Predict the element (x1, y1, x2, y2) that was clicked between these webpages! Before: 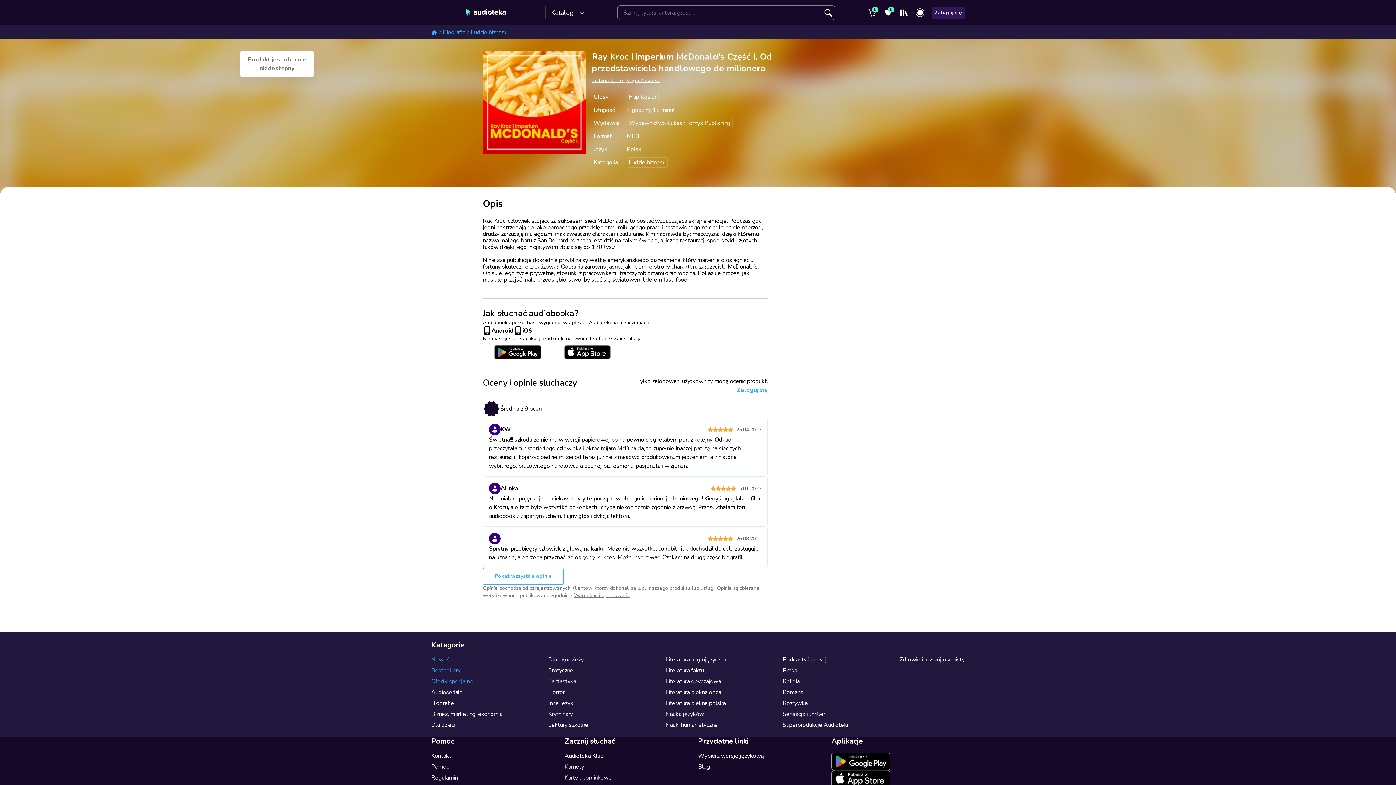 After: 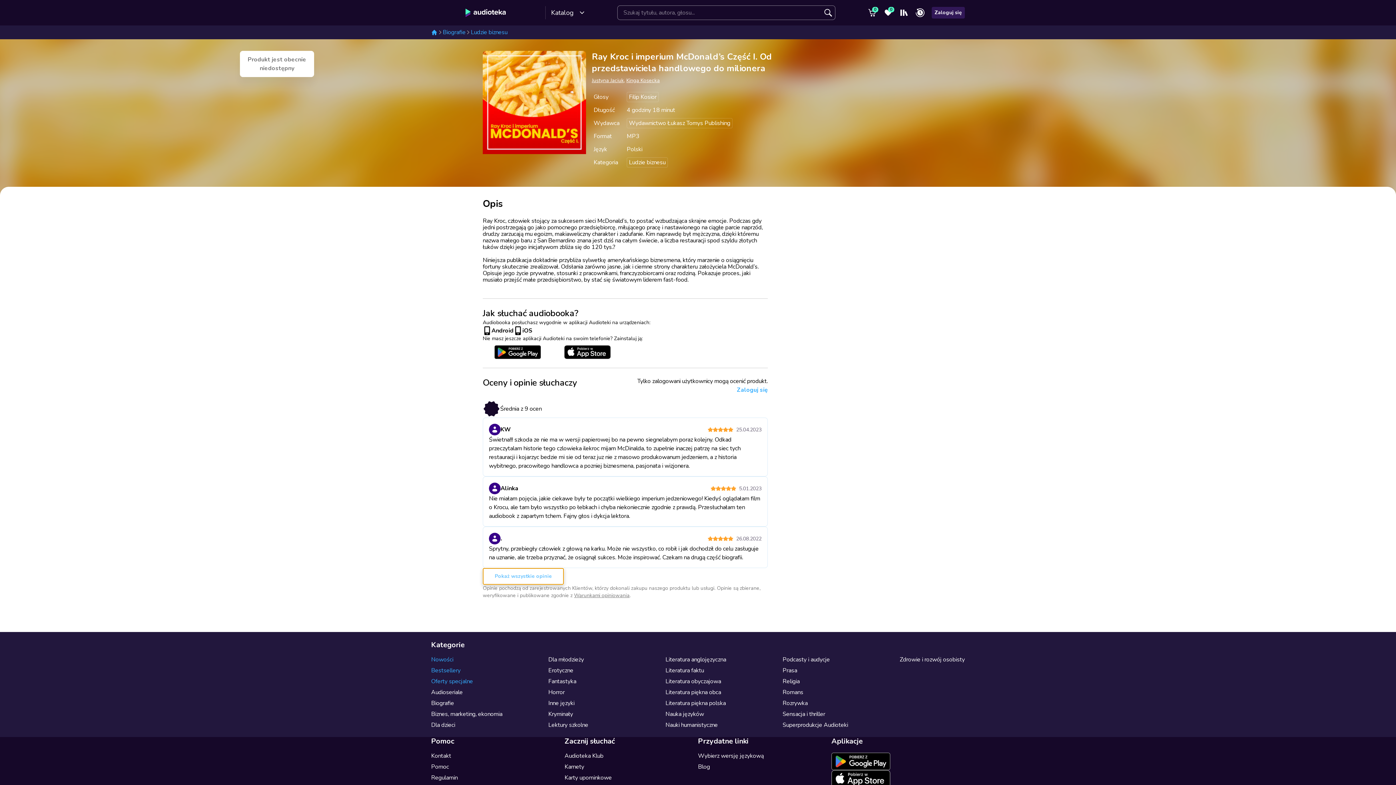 Action: label: Pokaż wszystkie opinie bbox: (482, 568, 564, 585)